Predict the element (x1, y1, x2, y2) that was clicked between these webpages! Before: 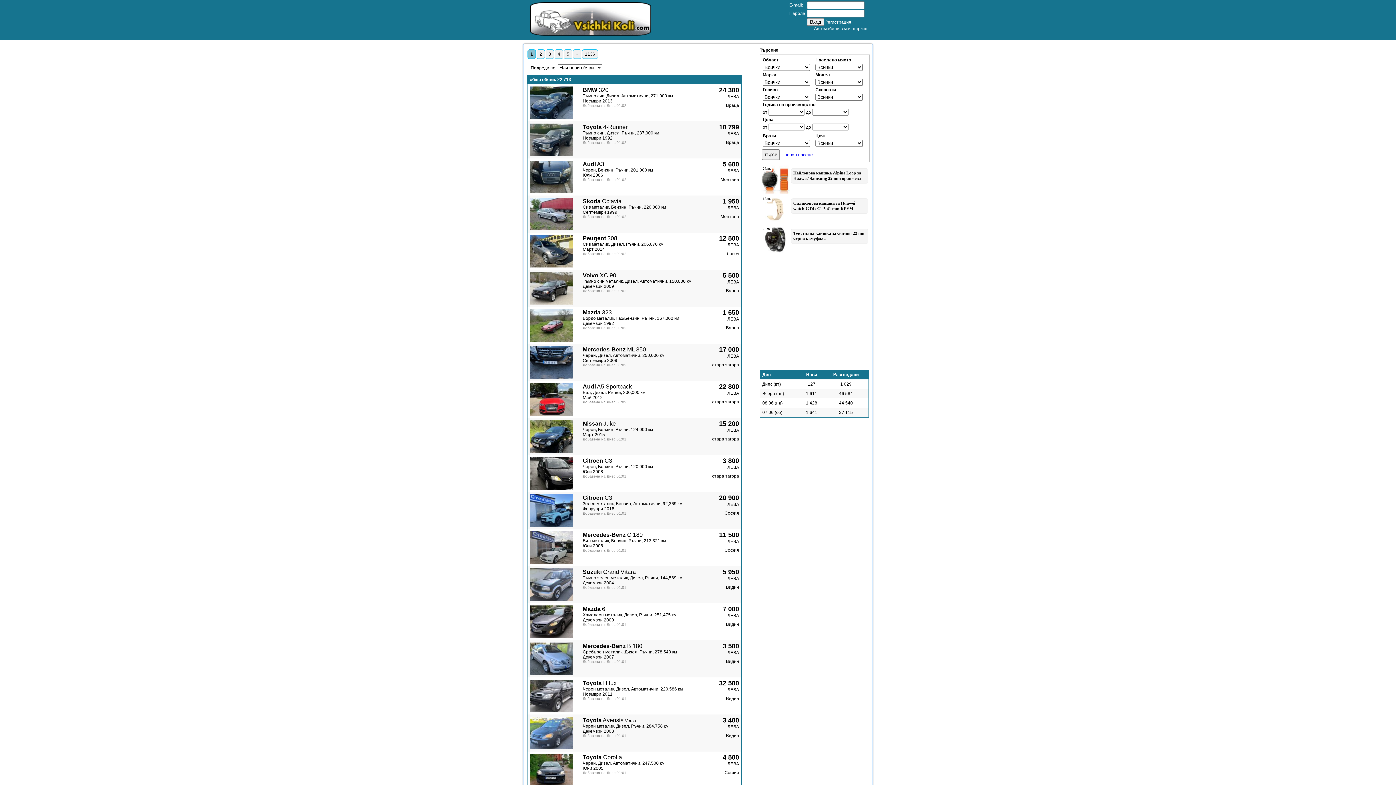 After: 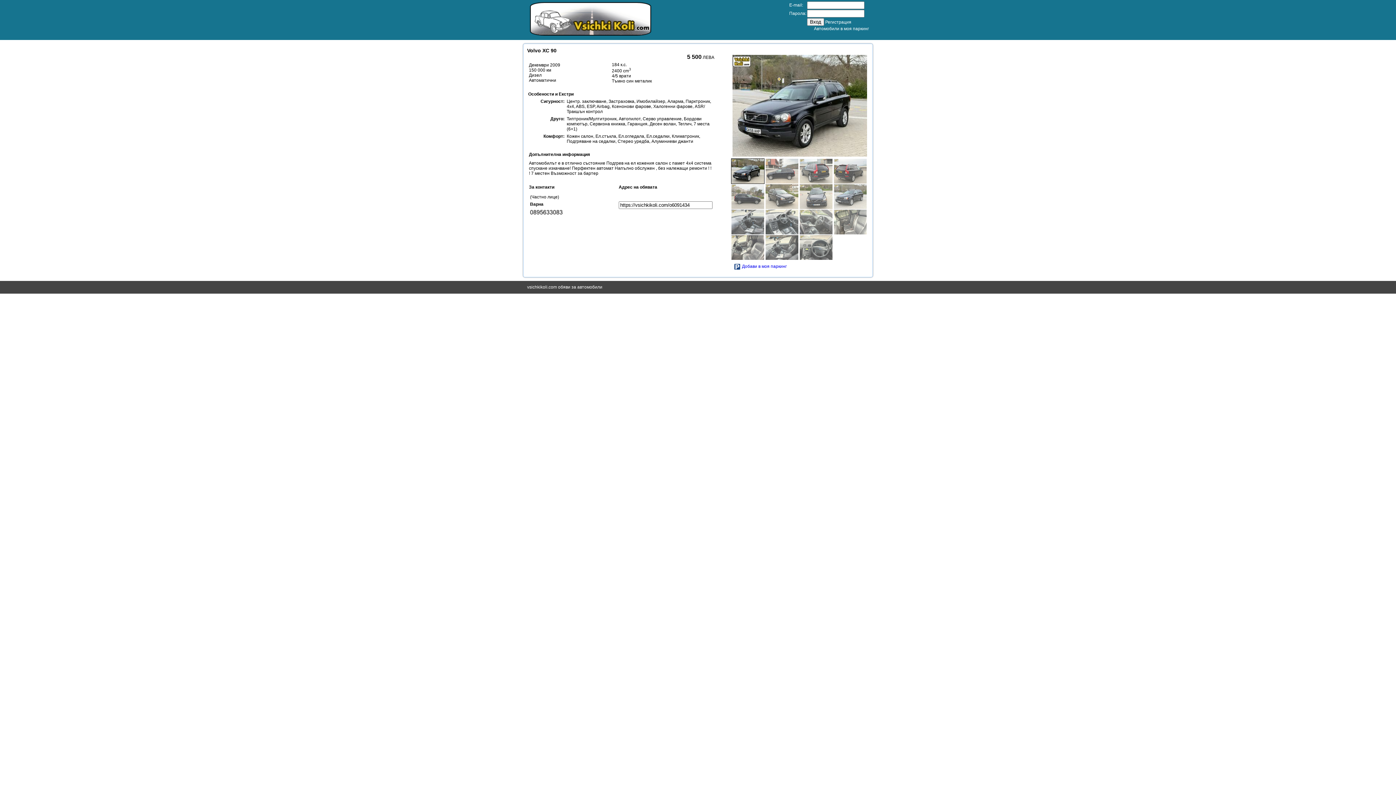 Action: bbox: (529, 300, 573, 305)